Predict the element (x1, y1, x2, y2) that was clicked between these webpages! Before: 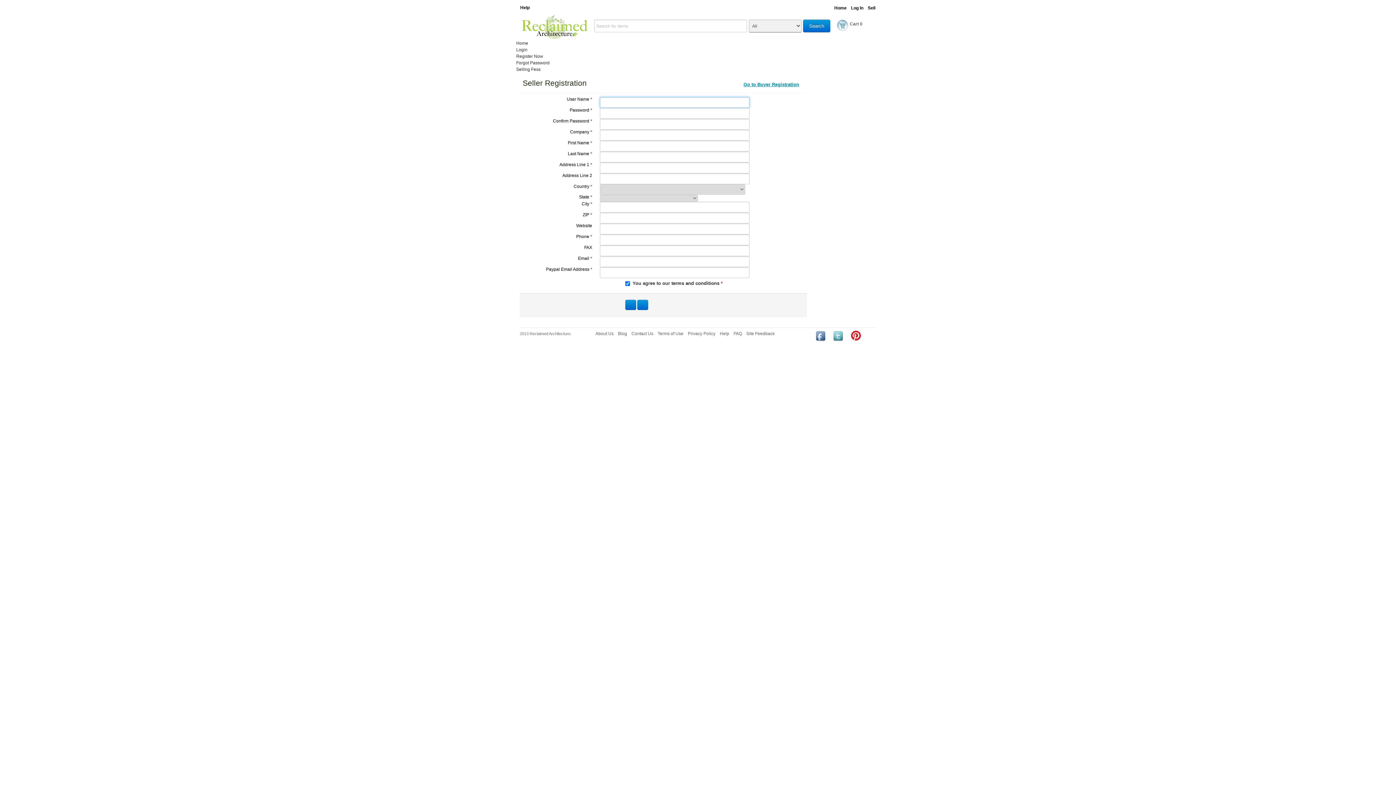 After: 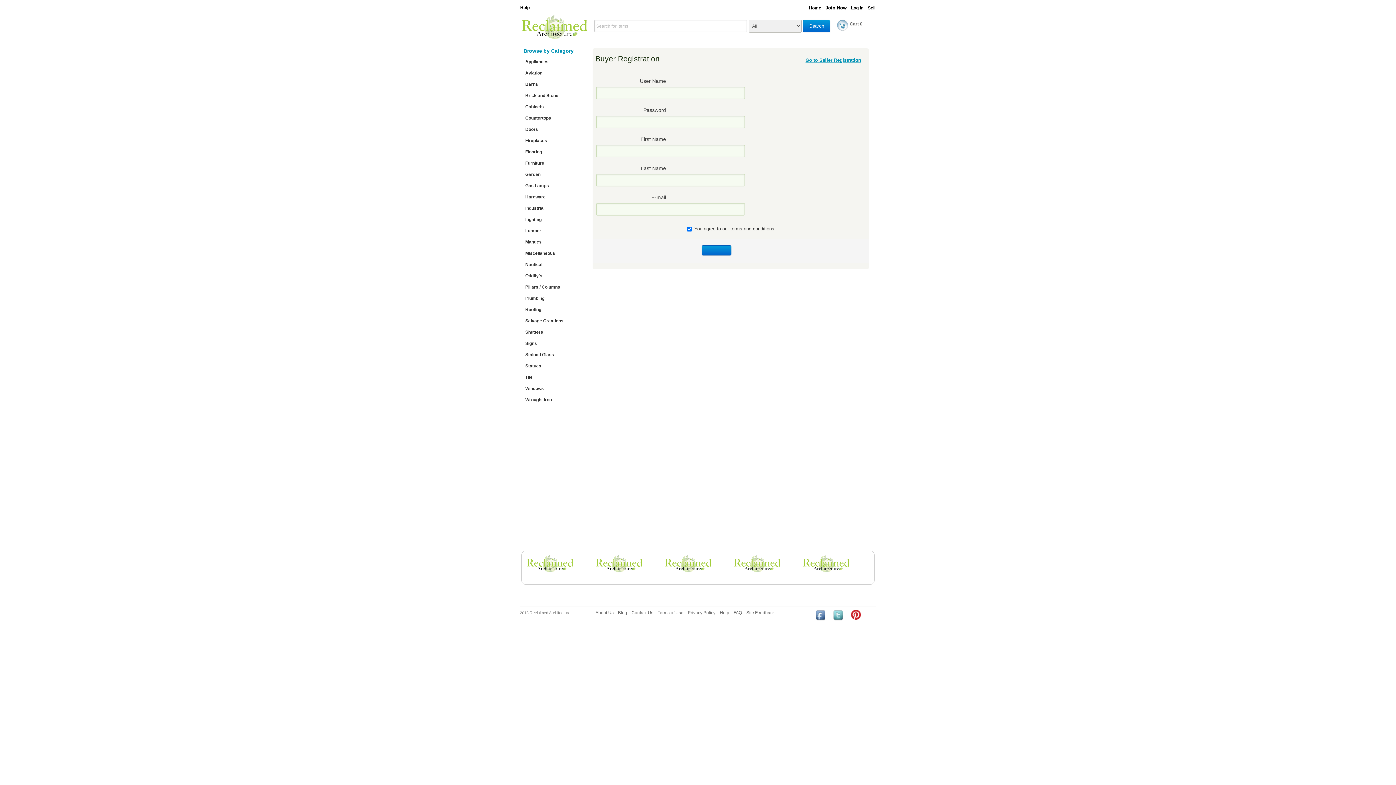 Action: label: Go to Buyer Registration bbox: (741, 79, 801, 90)